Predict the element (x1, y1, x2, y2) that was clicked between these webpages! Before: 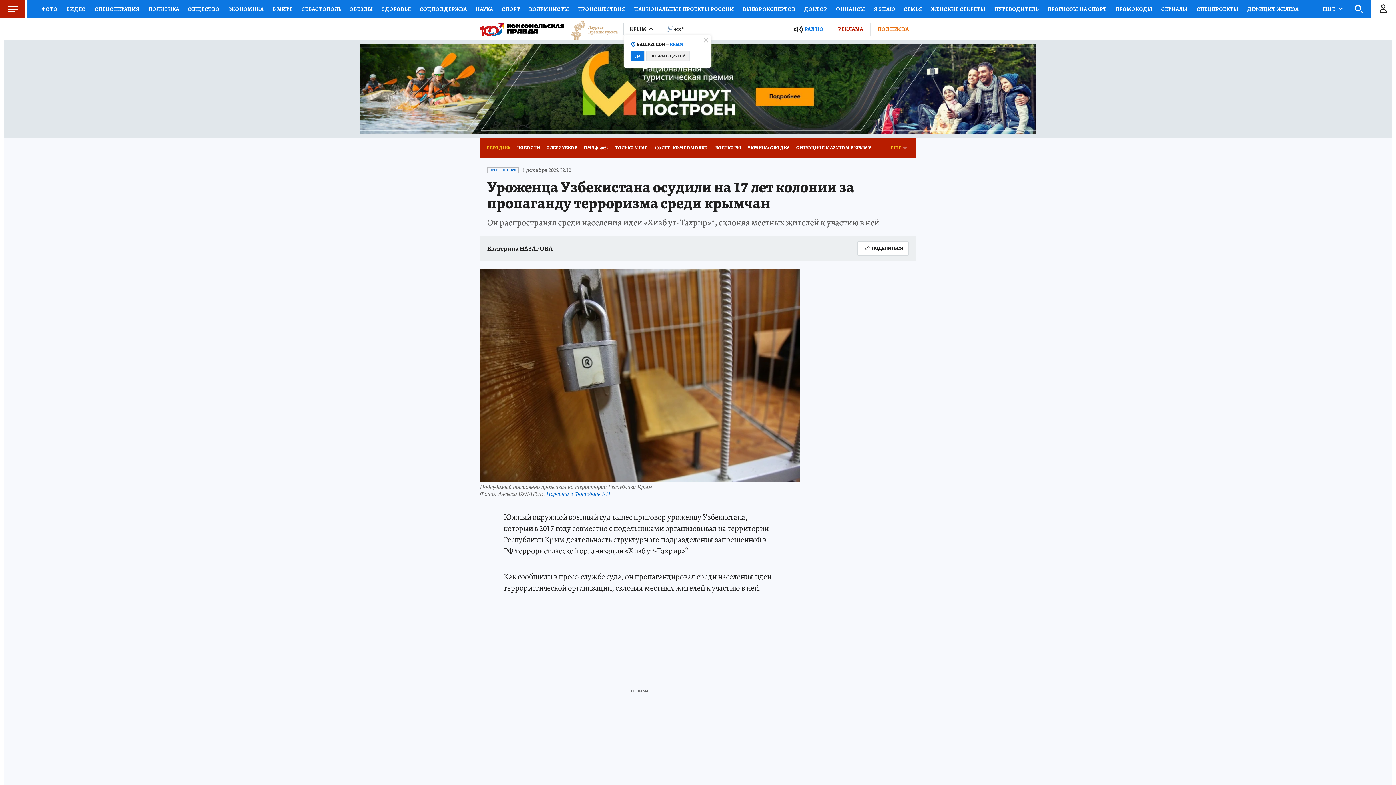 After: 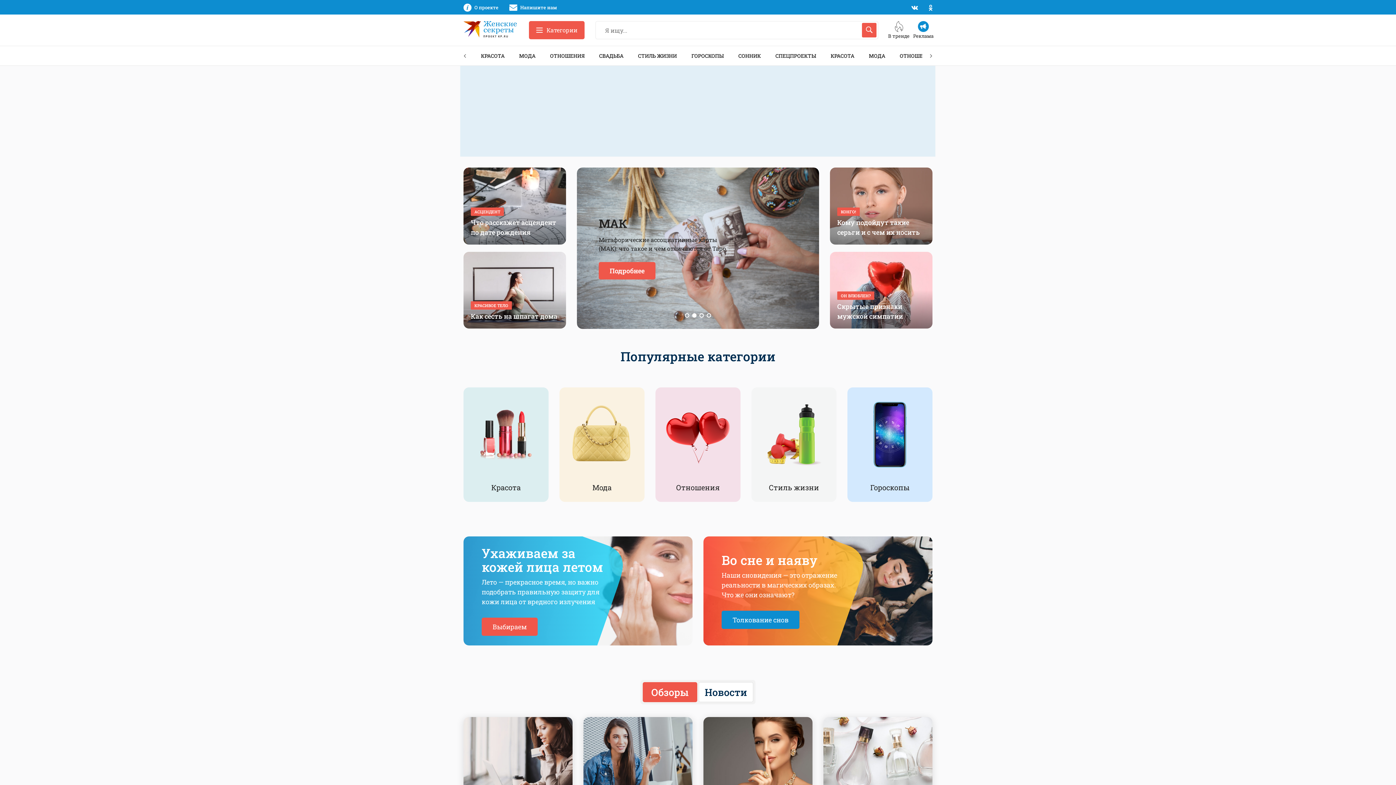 Action: bbox: (926, 0, 990, 18) label: ЖЕНСКИЕ СЕКРЕТЫ